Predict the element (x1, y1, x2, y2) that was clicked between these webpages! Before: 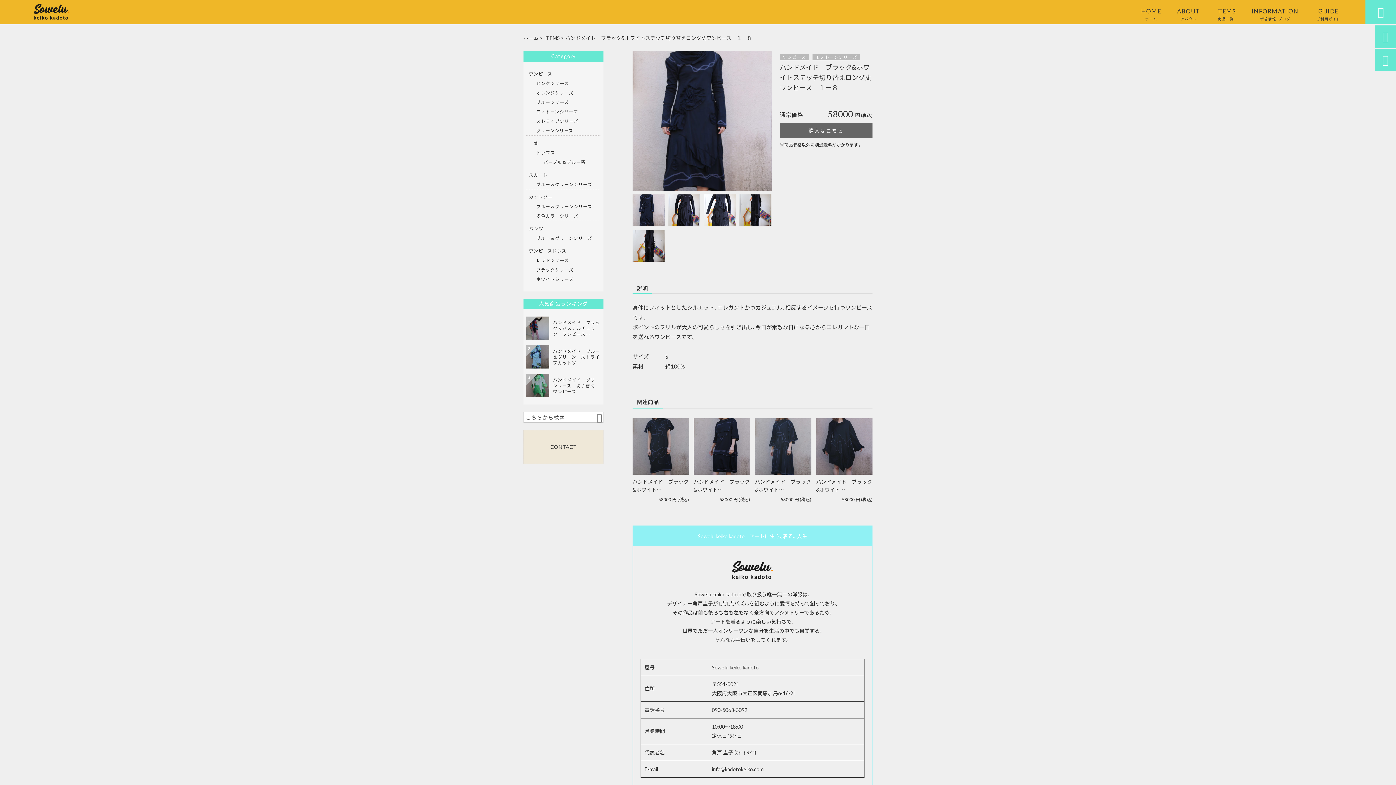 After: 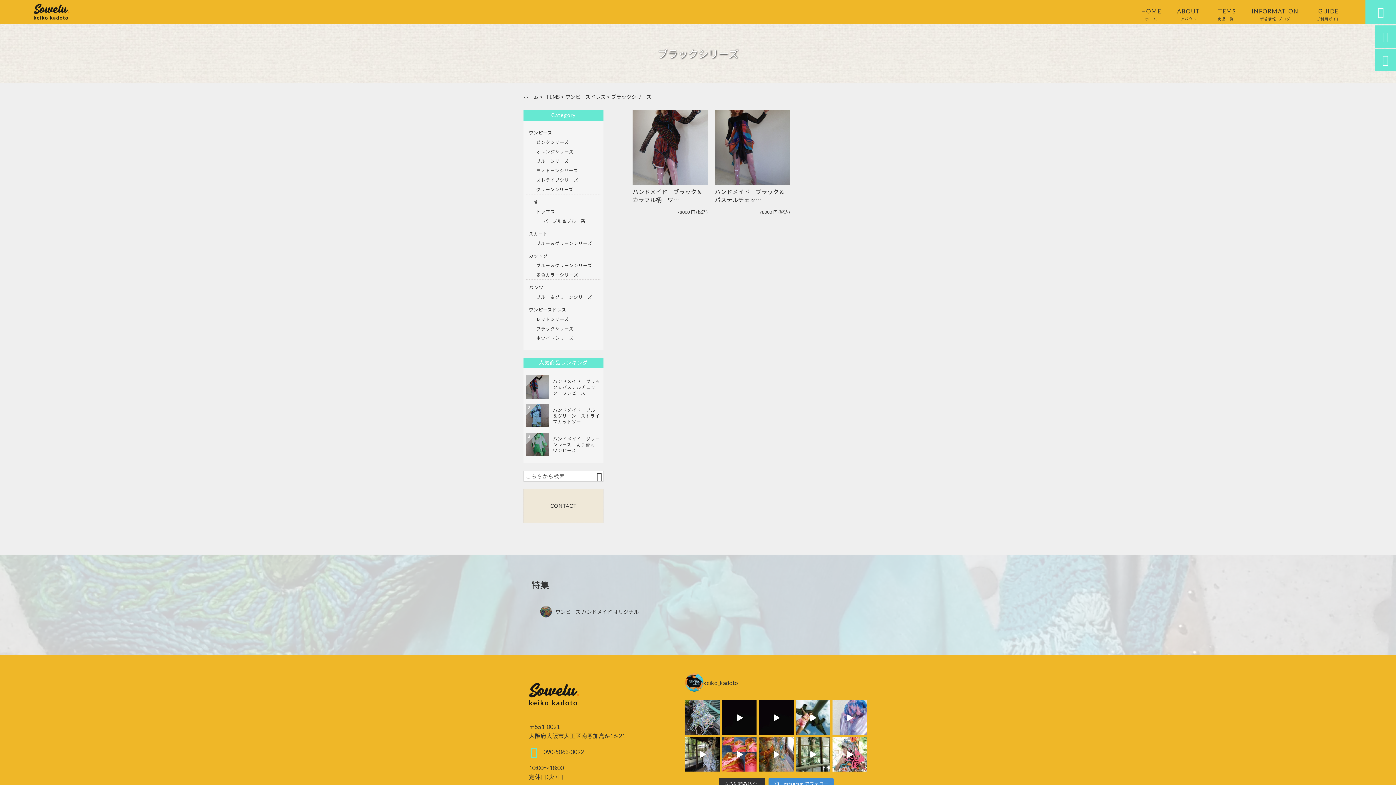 Action: bbox: (536, 265, 598, 274) label: ブラックシリーズ